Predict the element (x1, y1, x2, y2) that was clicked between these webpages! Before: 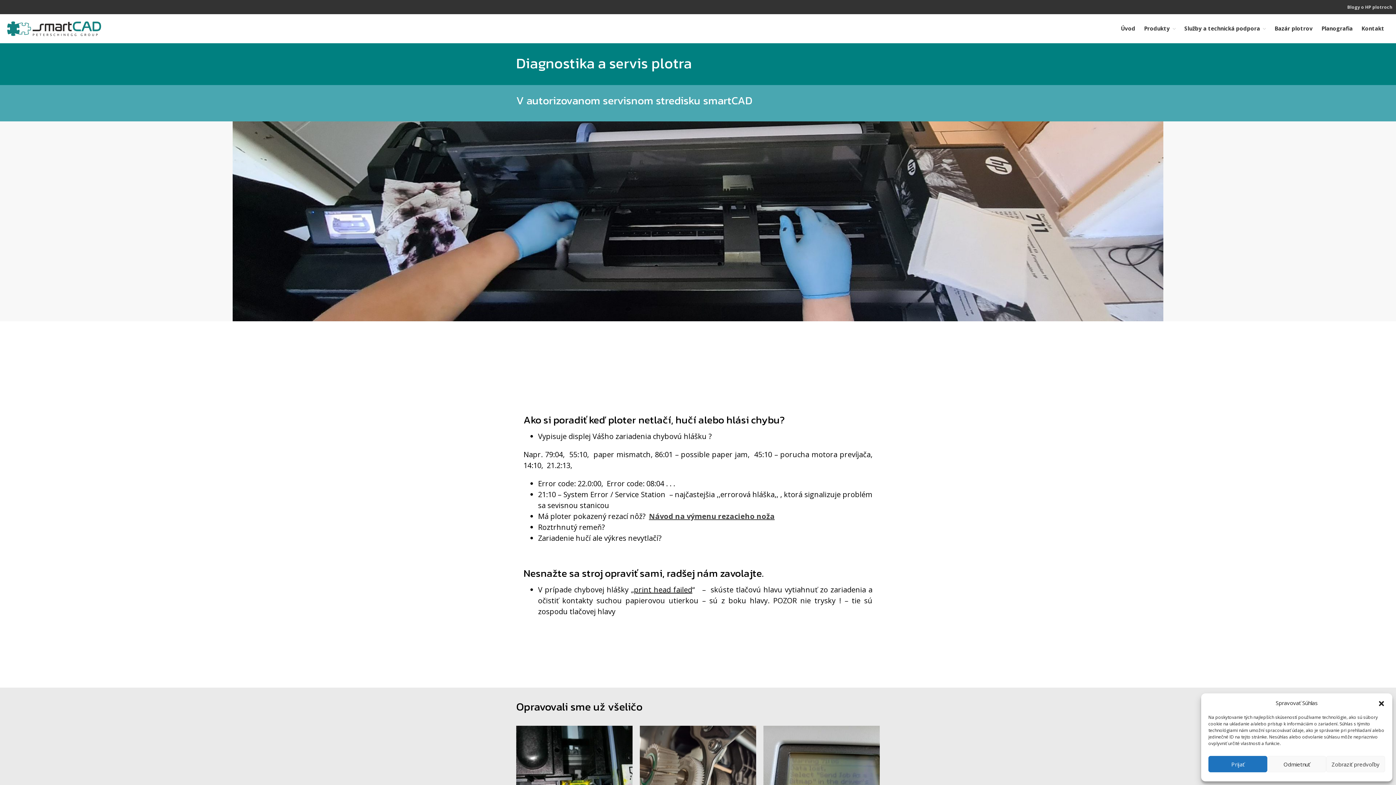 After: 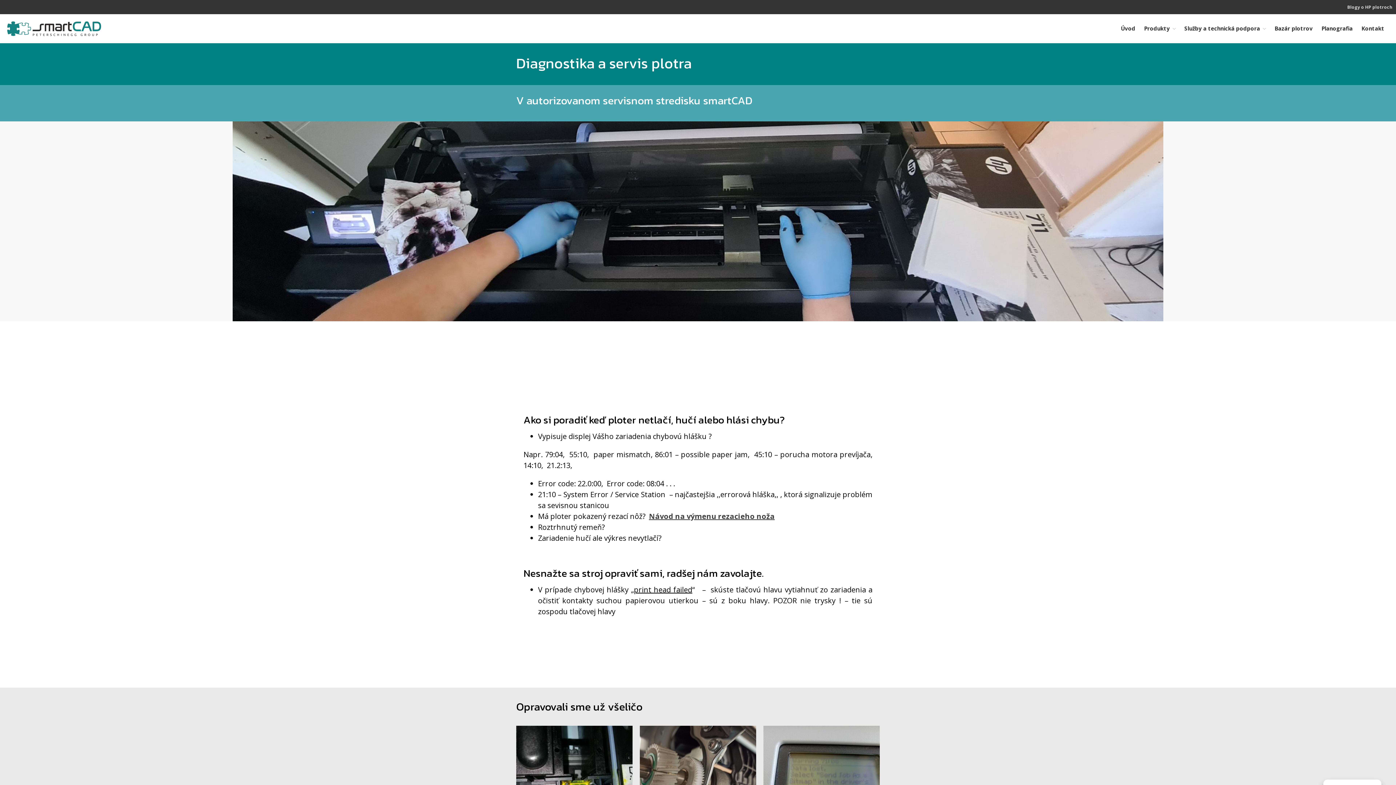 Action: bbox: (1208, 756, 1267, 772) label: Prijať